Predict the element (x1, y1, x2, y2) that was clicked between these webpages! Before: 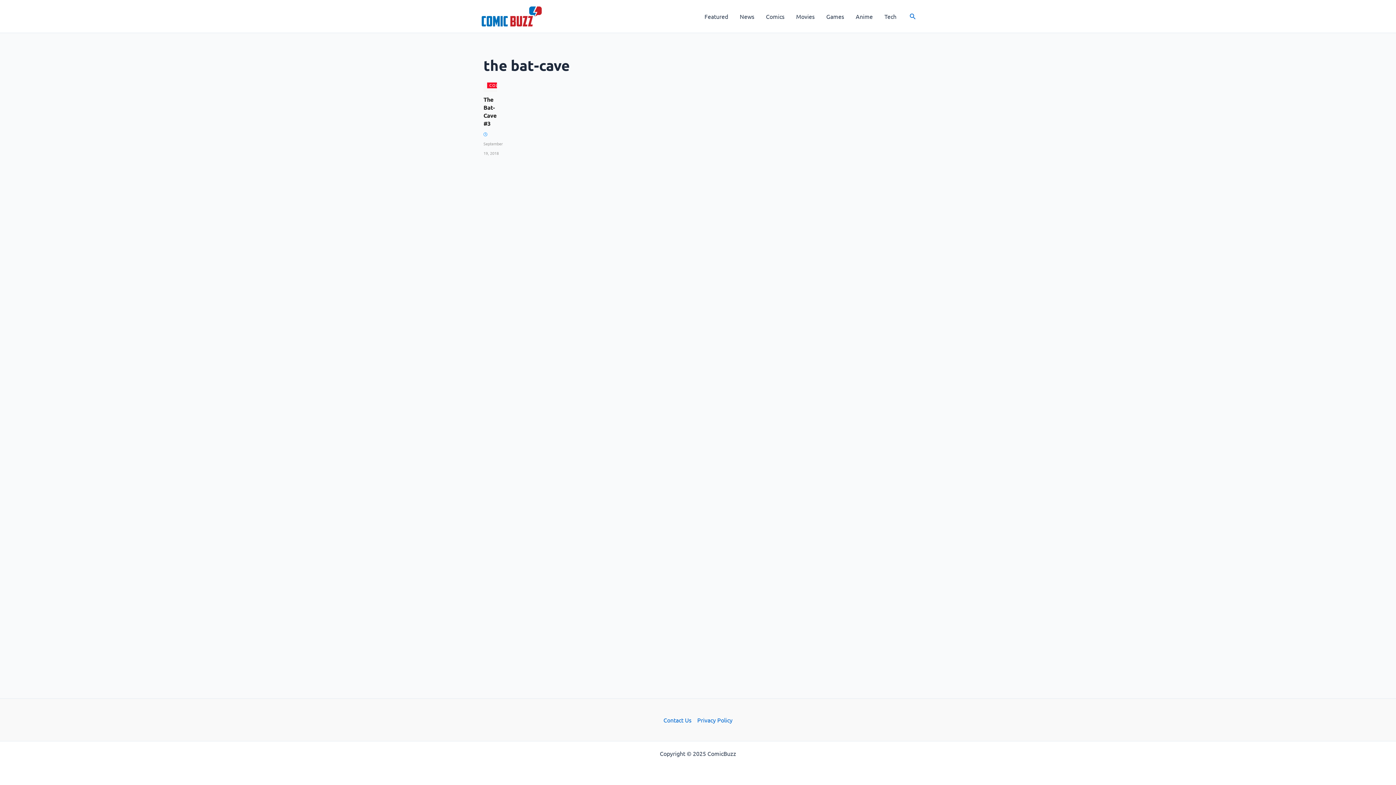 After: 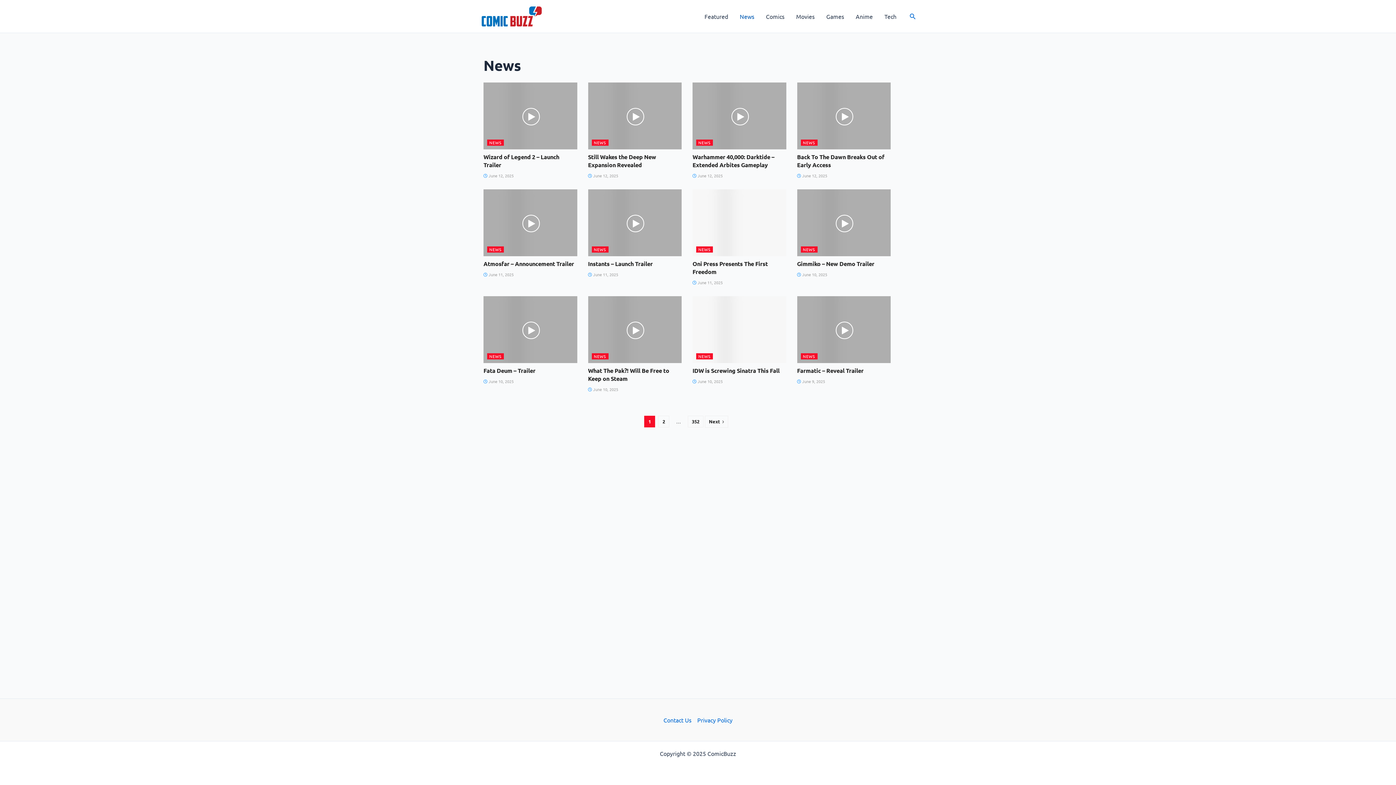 Action: bbox: (734, 1, 760, 30) label: News